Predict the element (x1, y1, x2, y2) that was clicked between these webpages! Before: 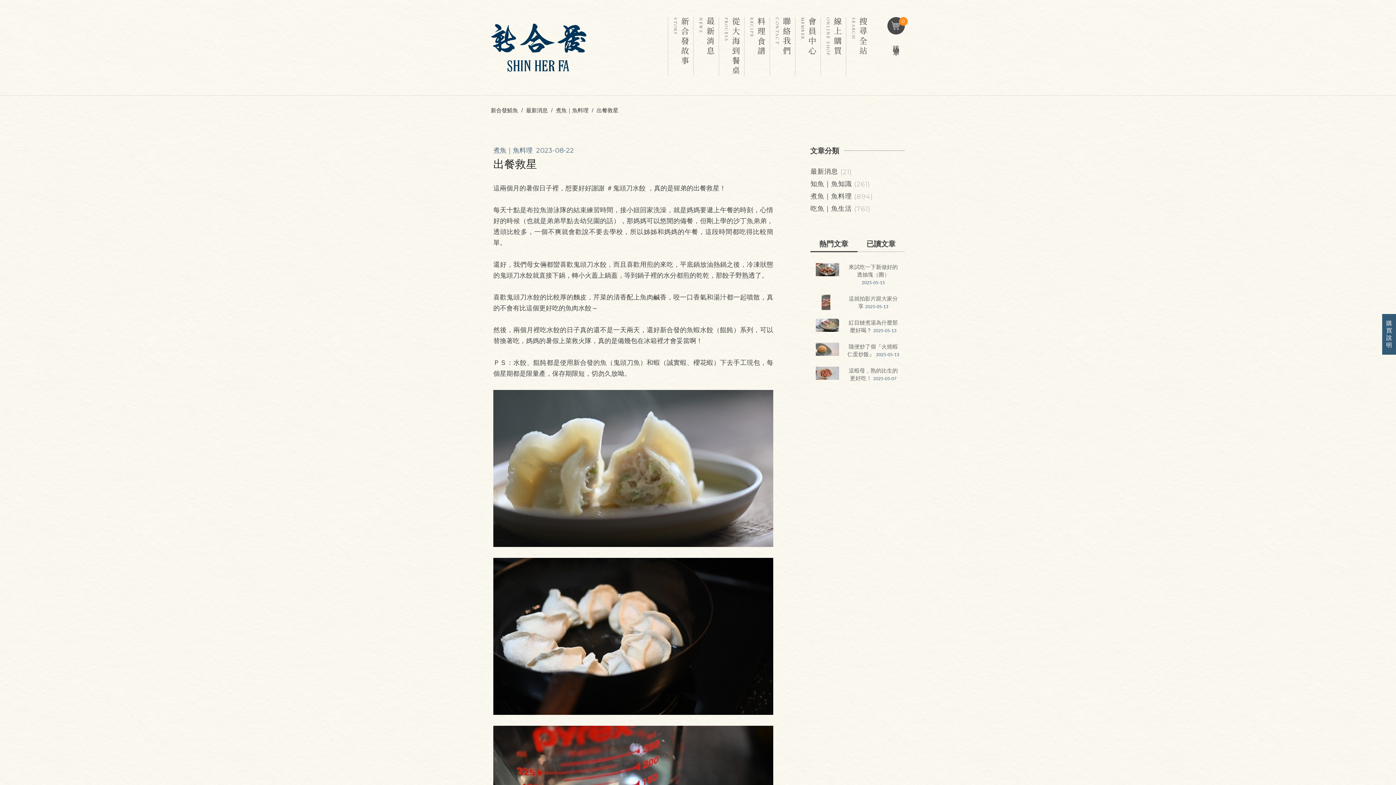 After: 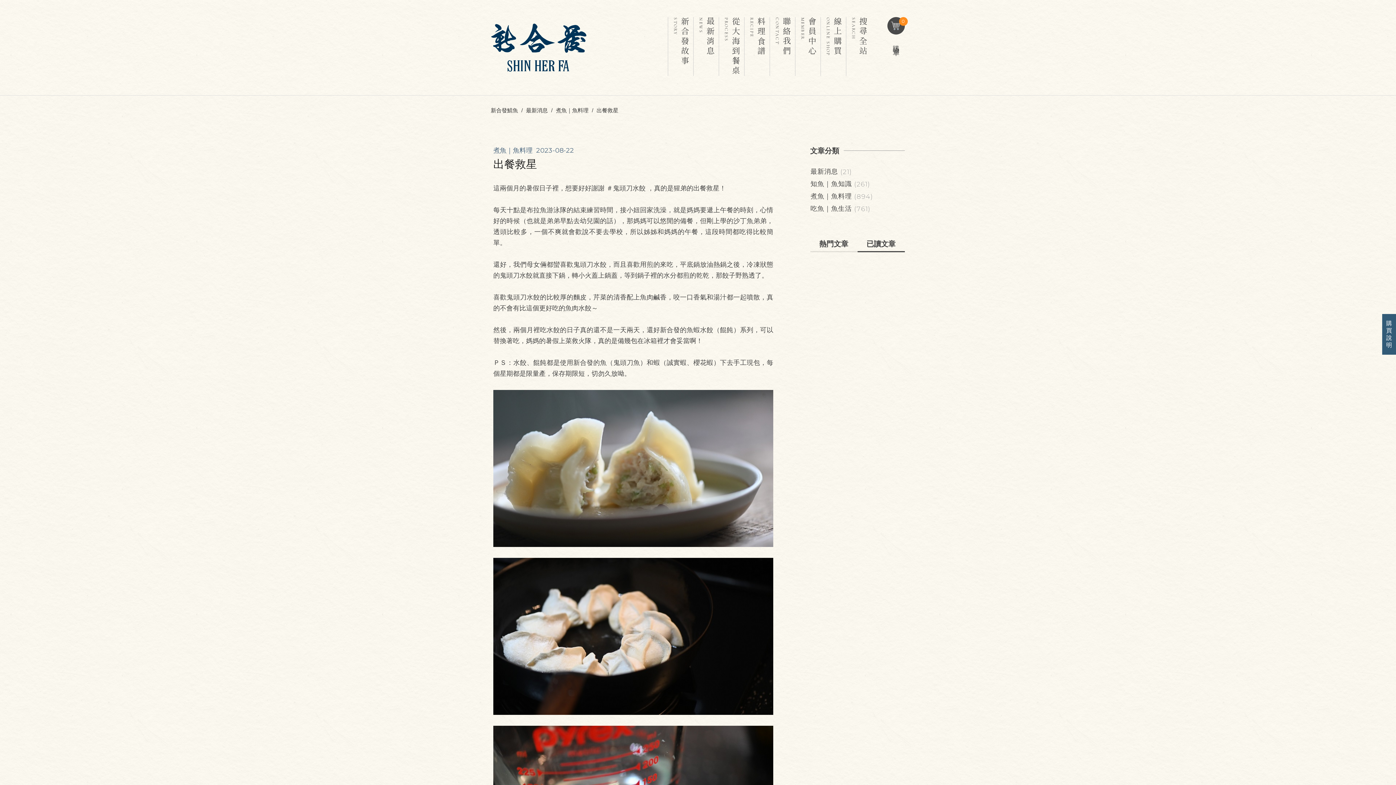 Action: label: 已讀文章 bbox: (857, 236, 904, 252)